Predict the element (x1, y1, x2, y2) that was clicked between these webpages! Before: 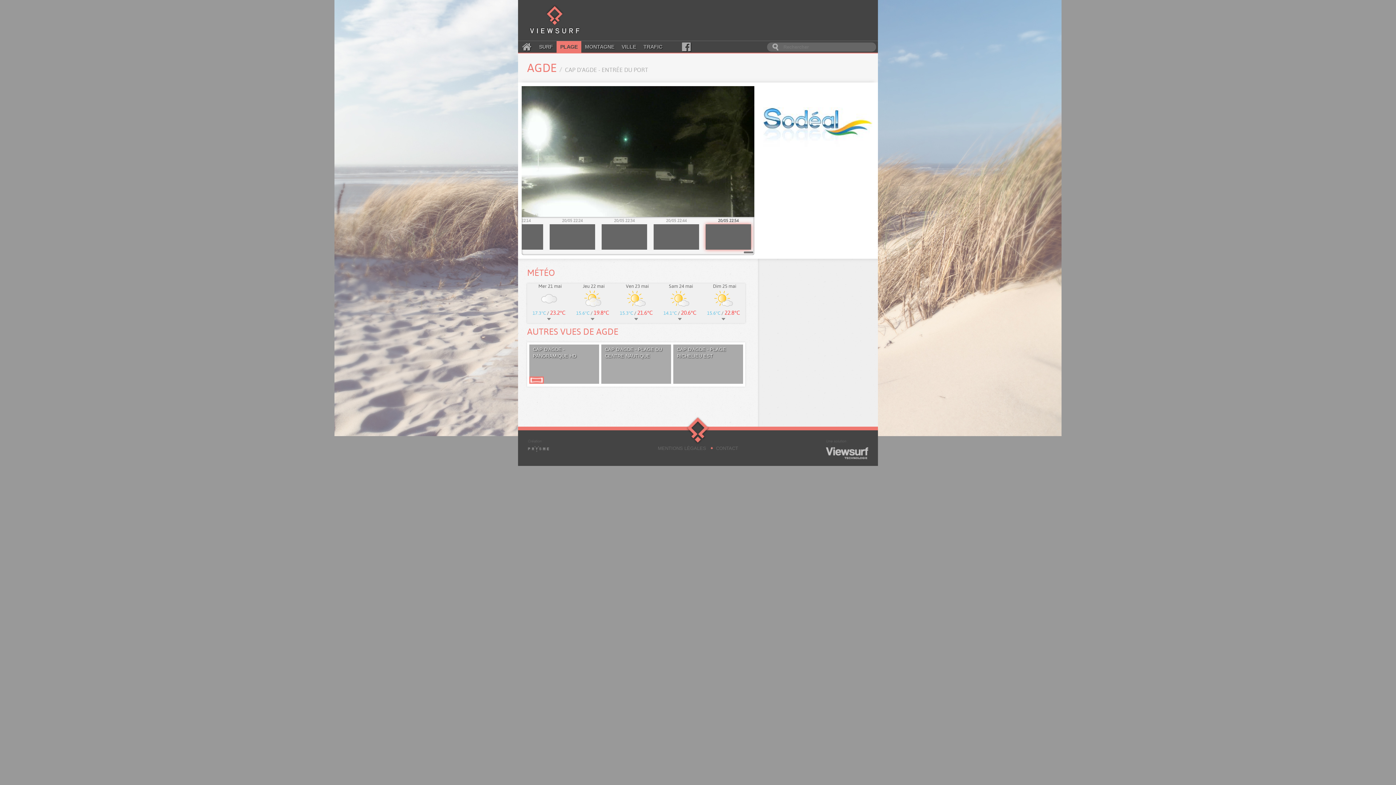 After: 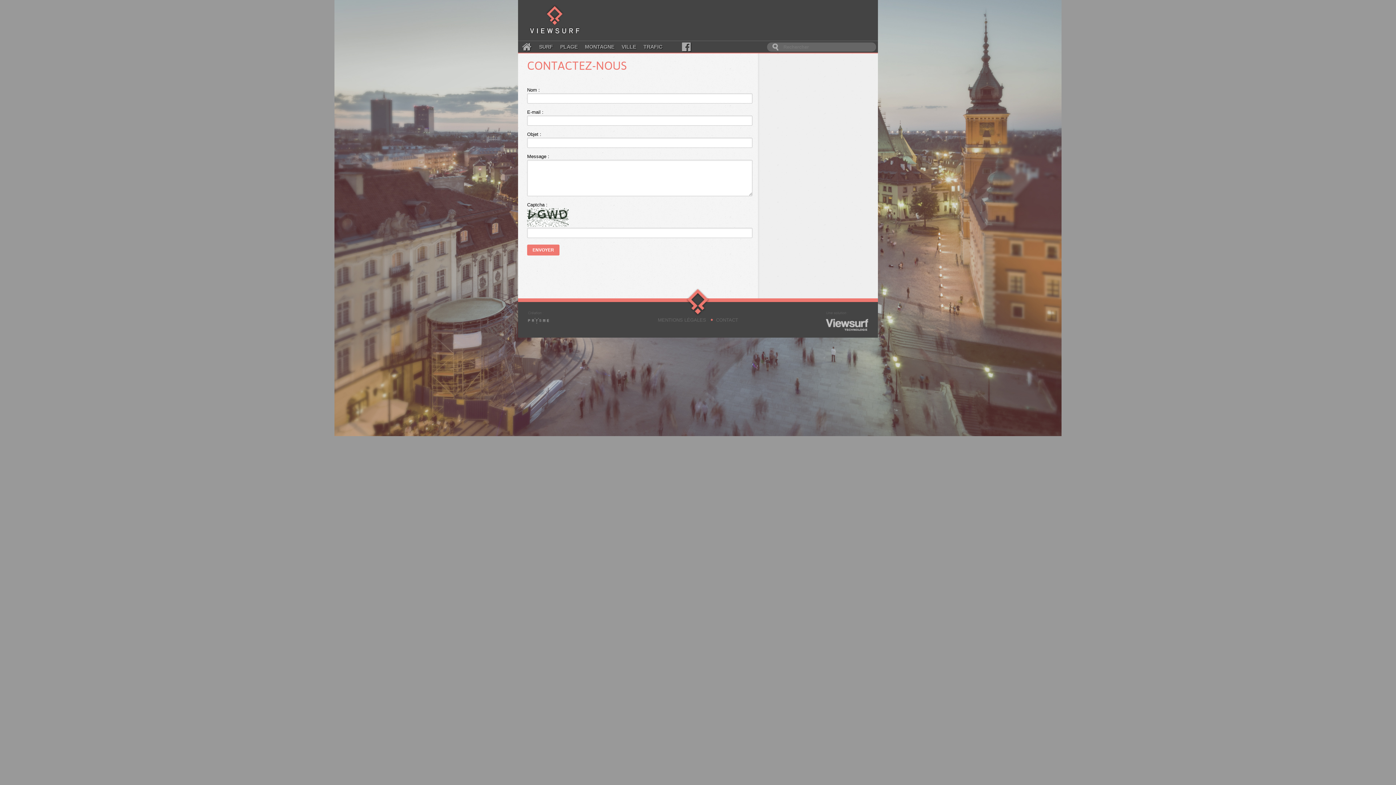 Action: bbox: (716, 445, 738, 451) label: CONTACT